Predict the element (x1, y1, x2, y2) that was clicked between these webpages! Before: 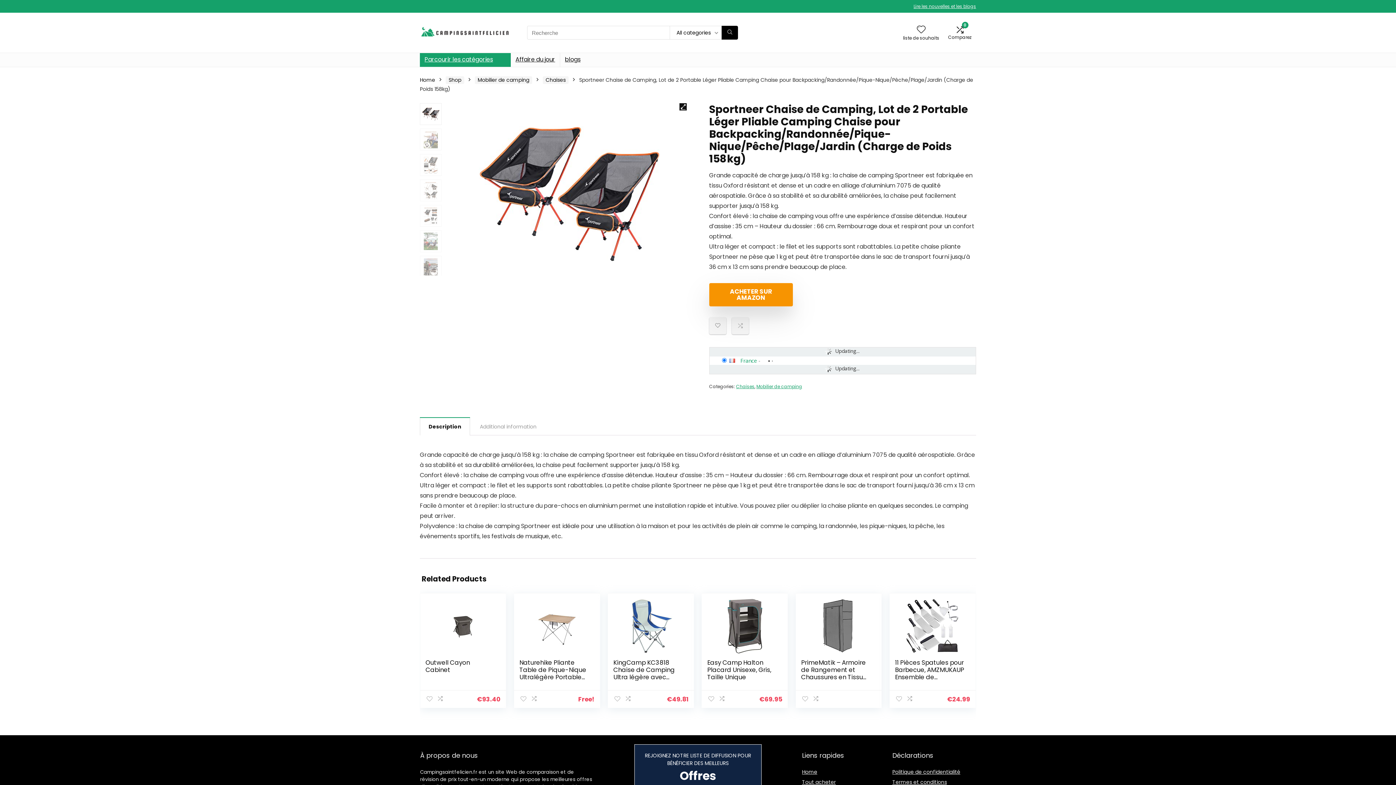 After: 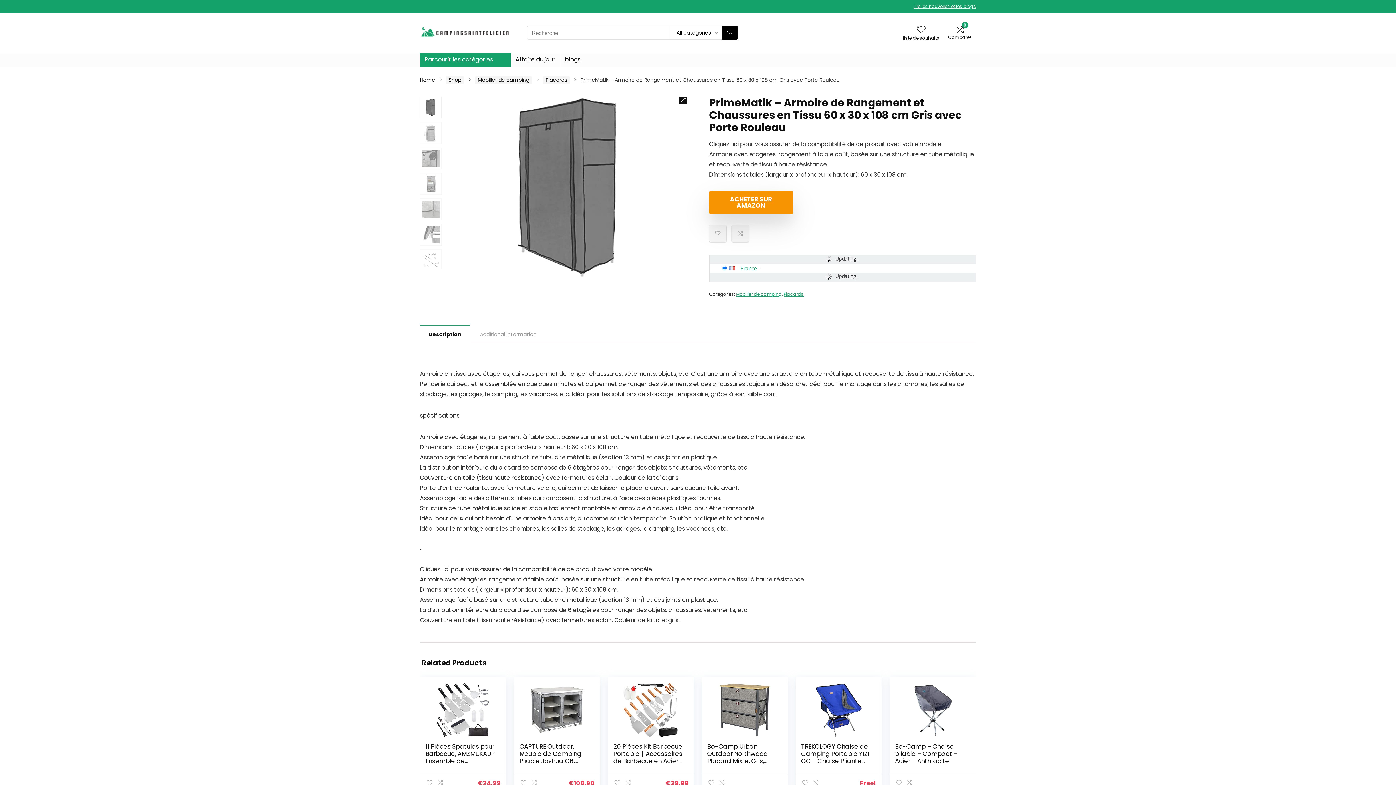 Action: bbox: (801, 599, 876, 653)